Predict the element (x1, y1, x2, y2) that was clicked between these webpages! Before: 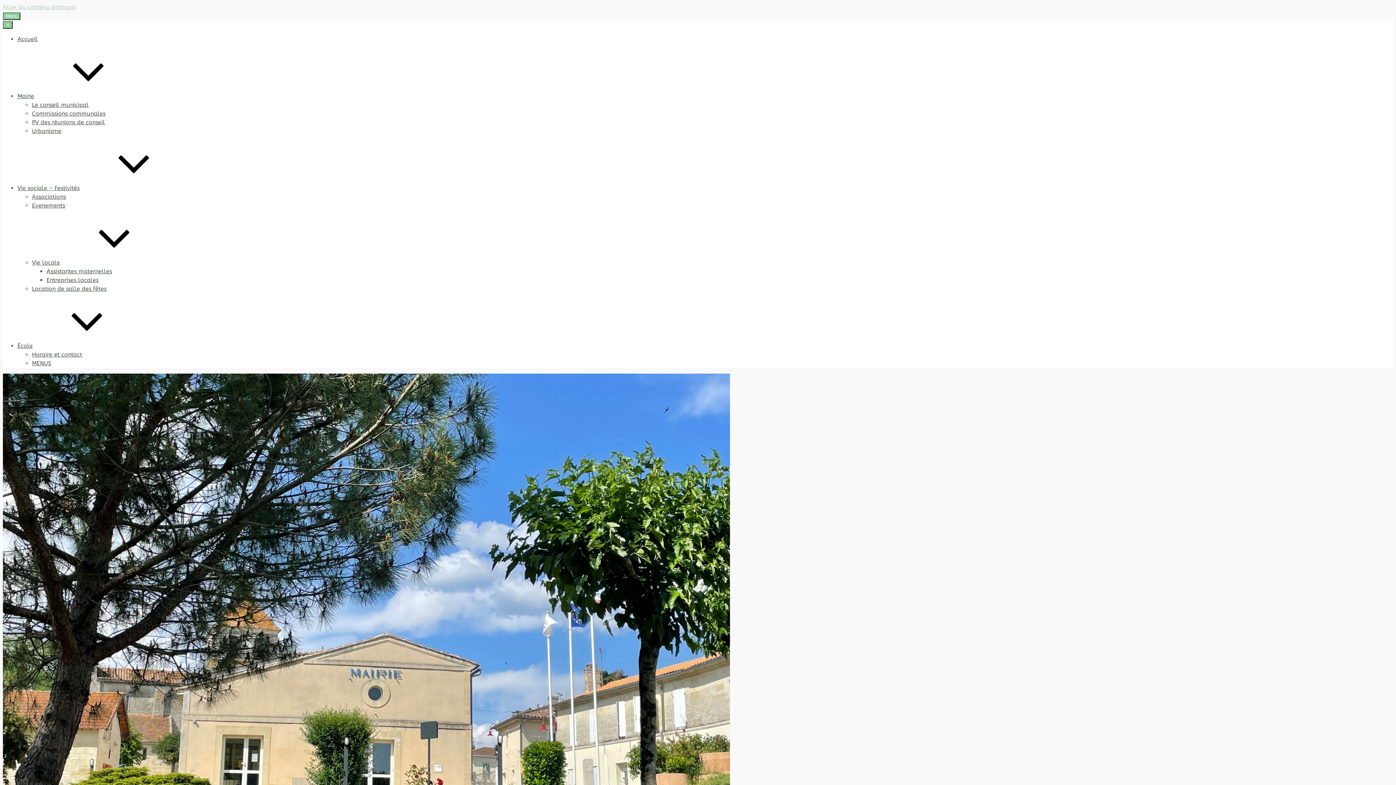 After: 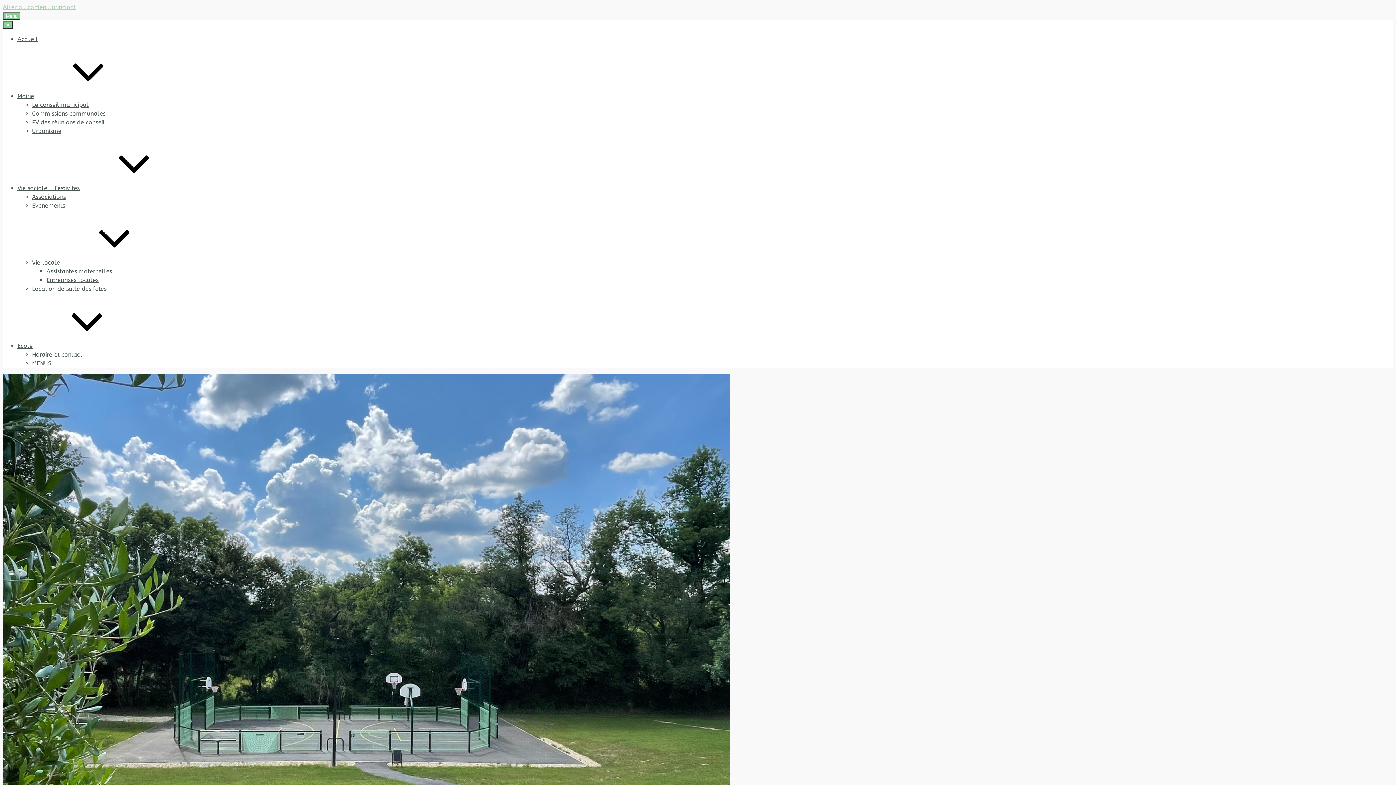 Action: bbox: (32, 259, 169, 266) label: Vie locale